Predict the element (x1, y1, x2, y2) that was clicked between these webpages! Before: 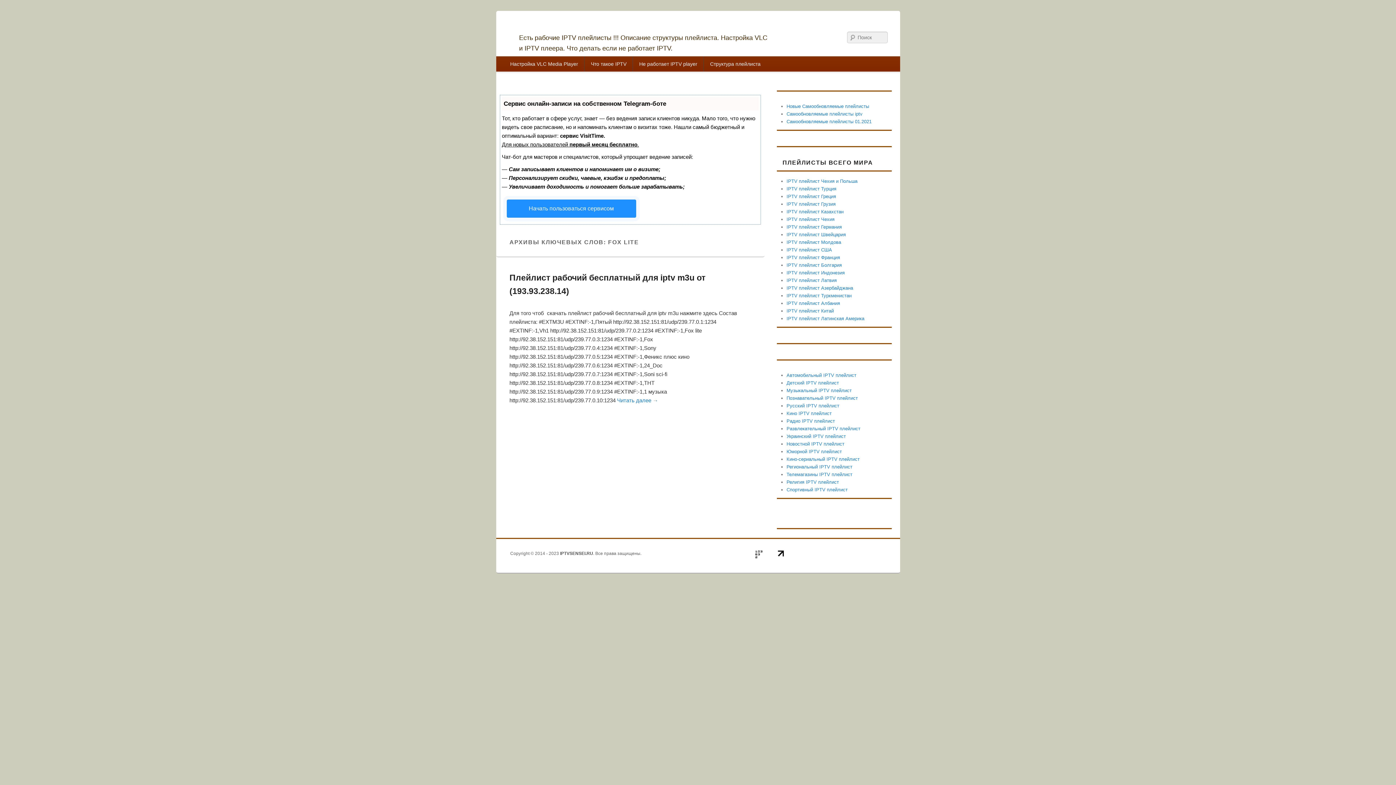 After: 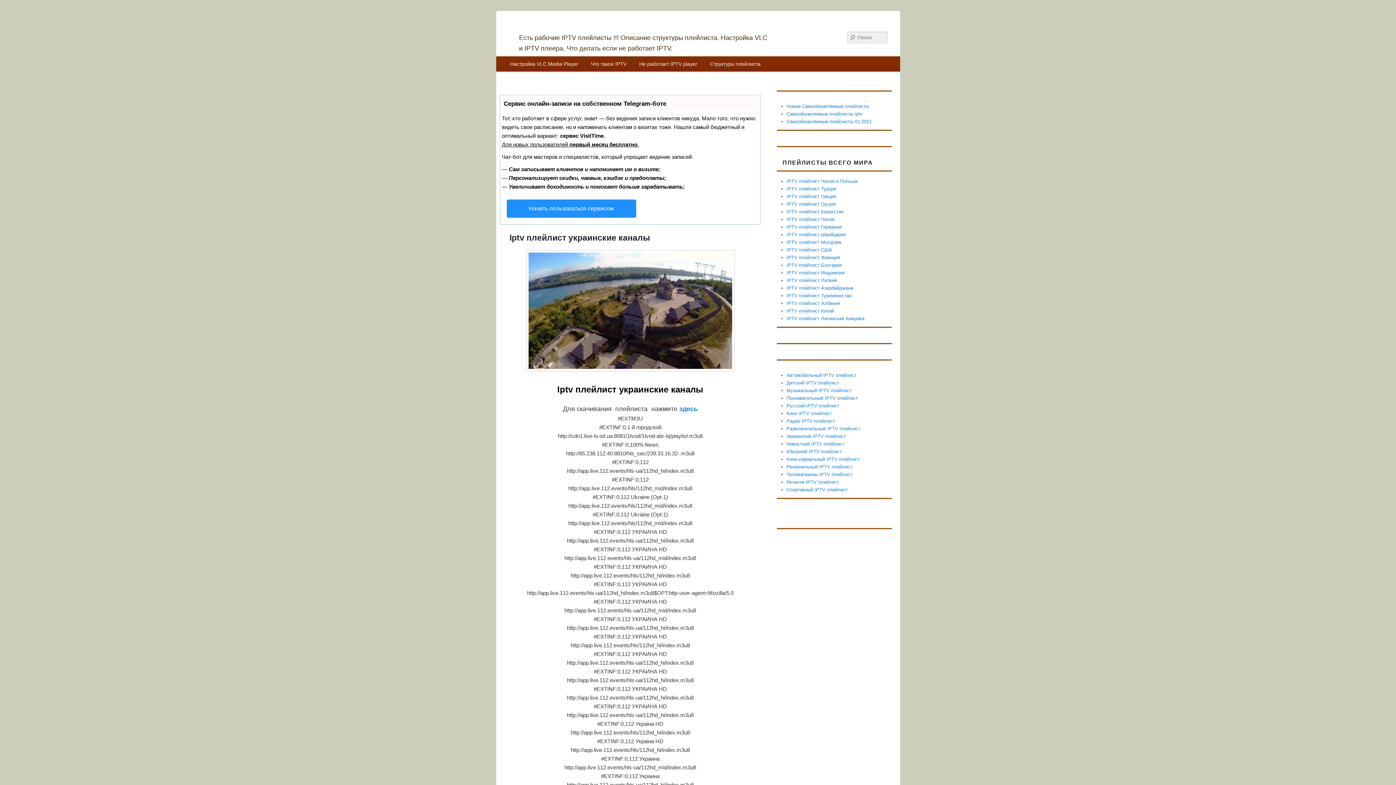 Action: bbox: (786, 433, 846, 439) label: Украинский IPTV плейлист